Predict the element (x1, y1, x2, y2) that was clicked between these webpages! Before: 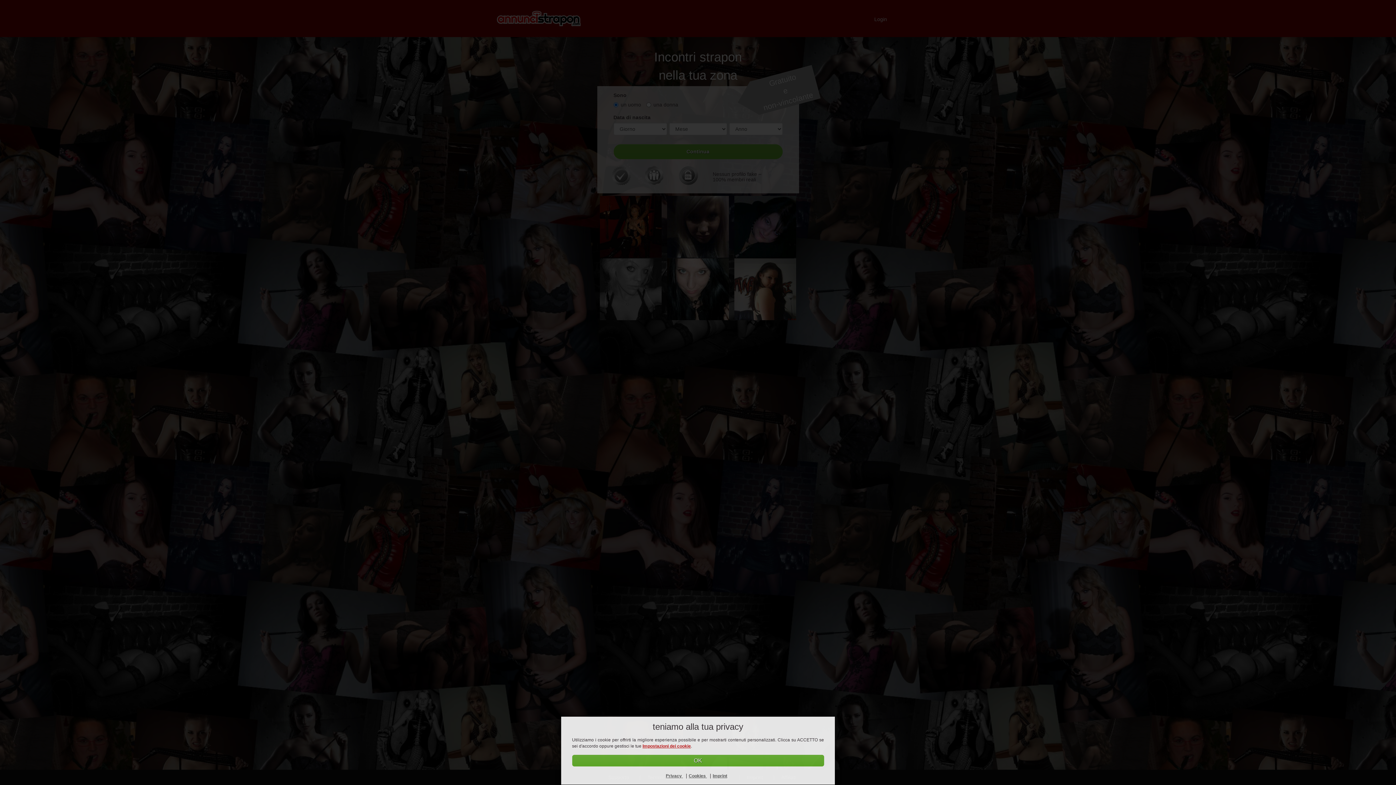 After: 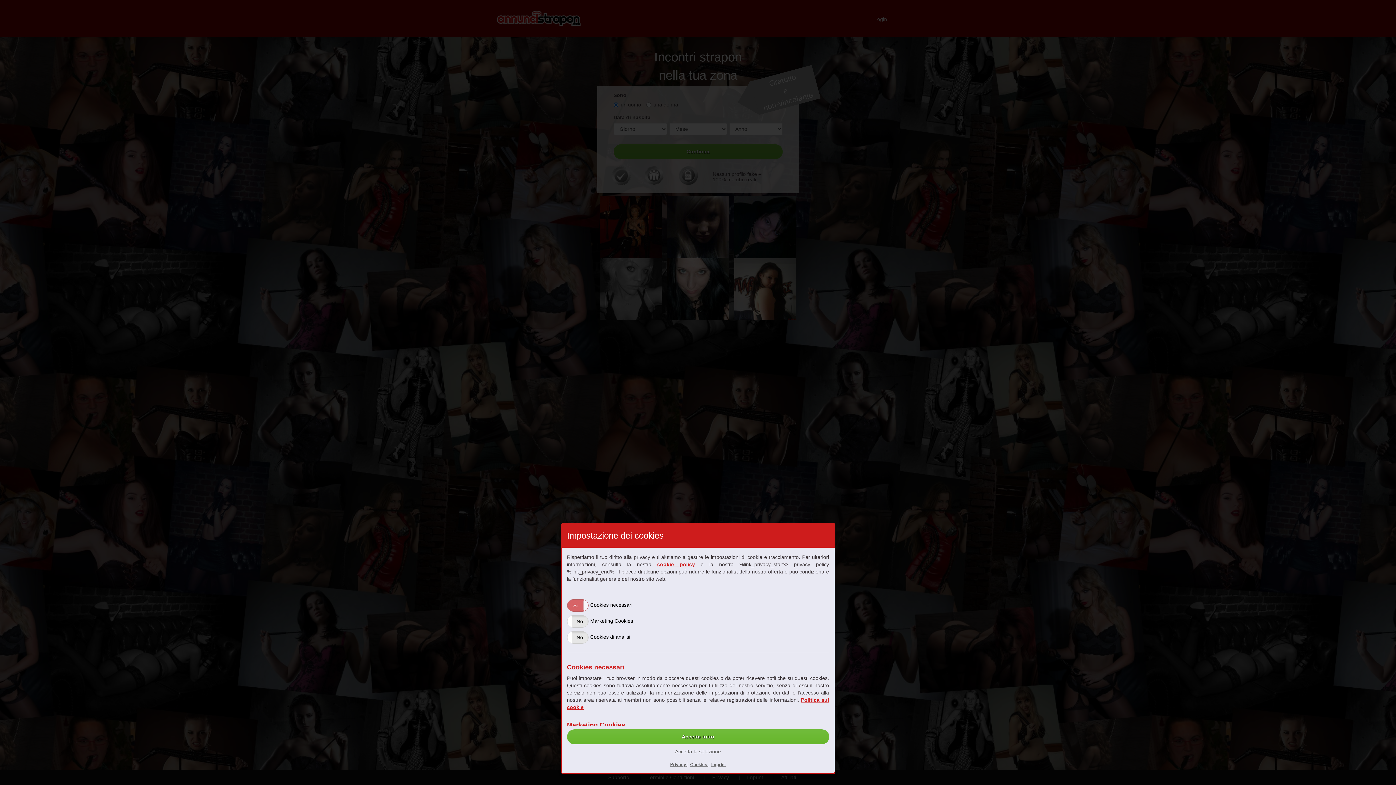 Action: label: Impostazioni dei cookie bbox: (642, 744, 691, 749)